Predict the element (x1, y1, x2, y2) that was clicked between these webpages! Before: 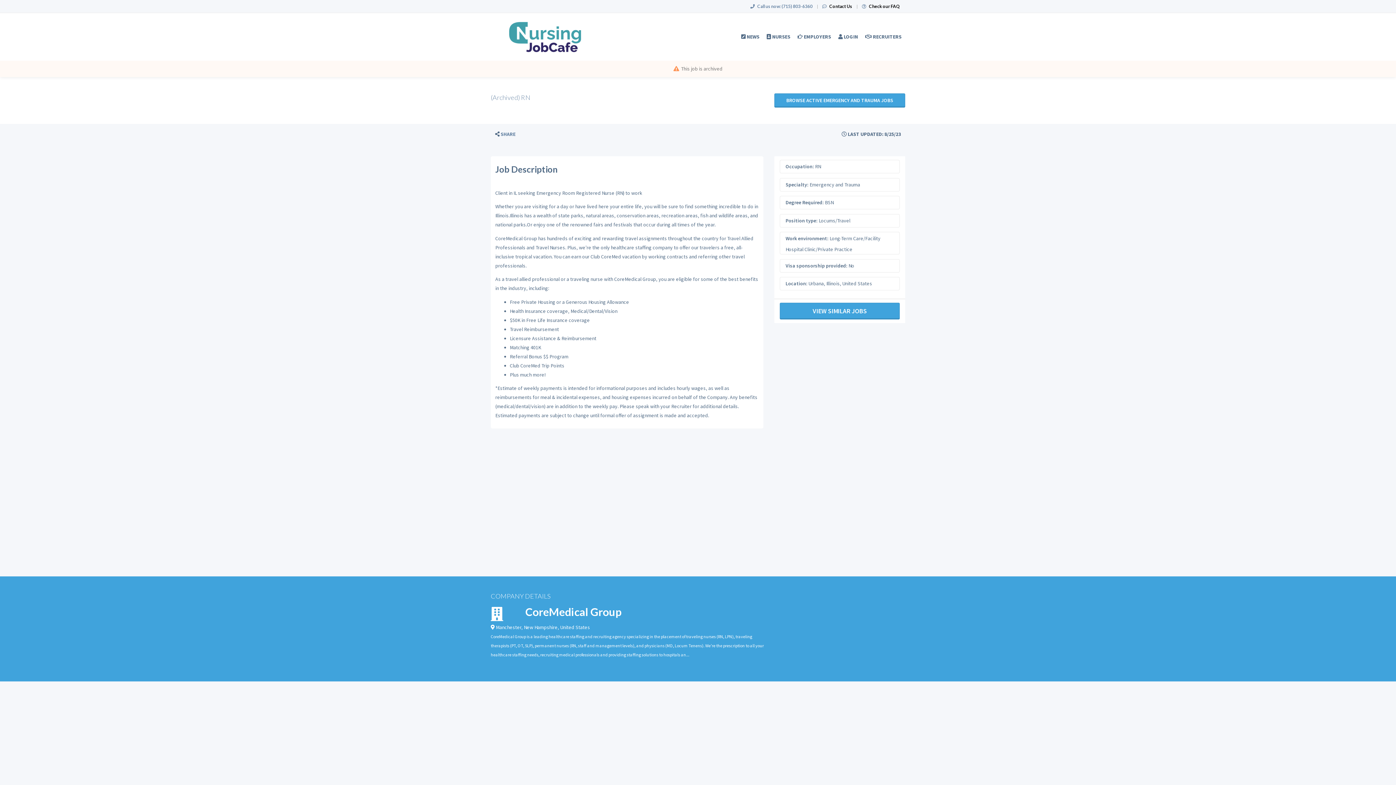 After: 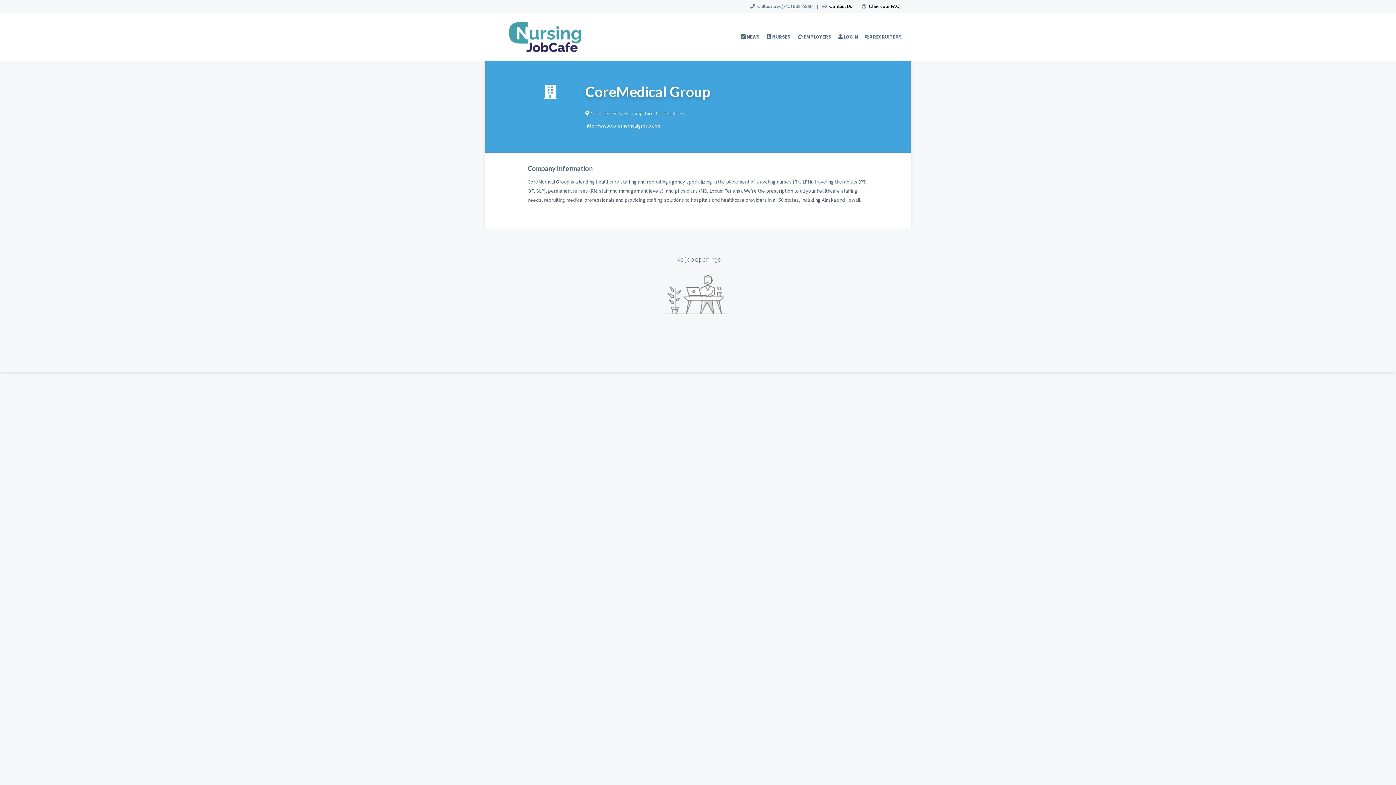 Action: bbox: (490, 605, 503, 623)